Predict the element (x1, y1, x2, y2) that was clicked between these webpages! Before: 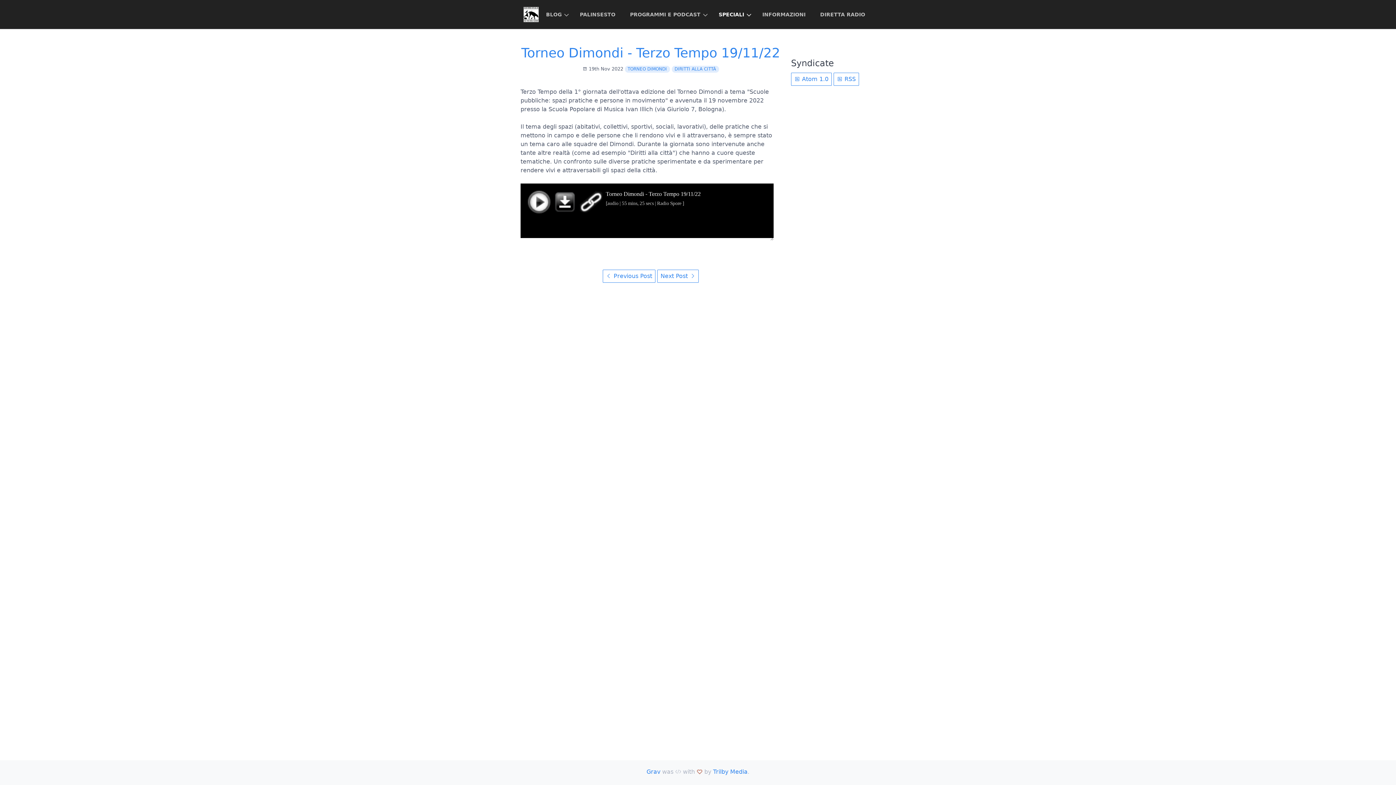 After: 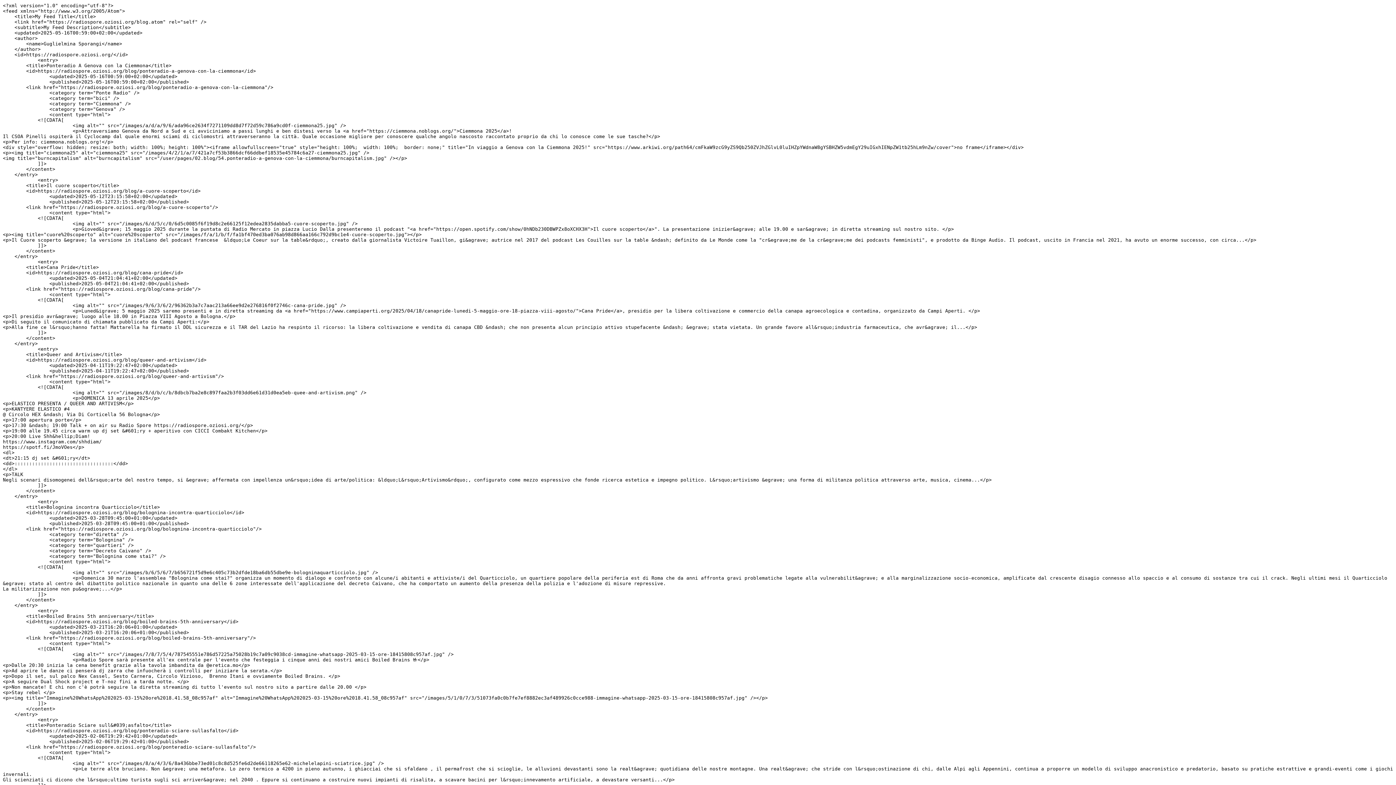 Action: bbox: (791, 72, 832, 85) label:  Atom 1.0